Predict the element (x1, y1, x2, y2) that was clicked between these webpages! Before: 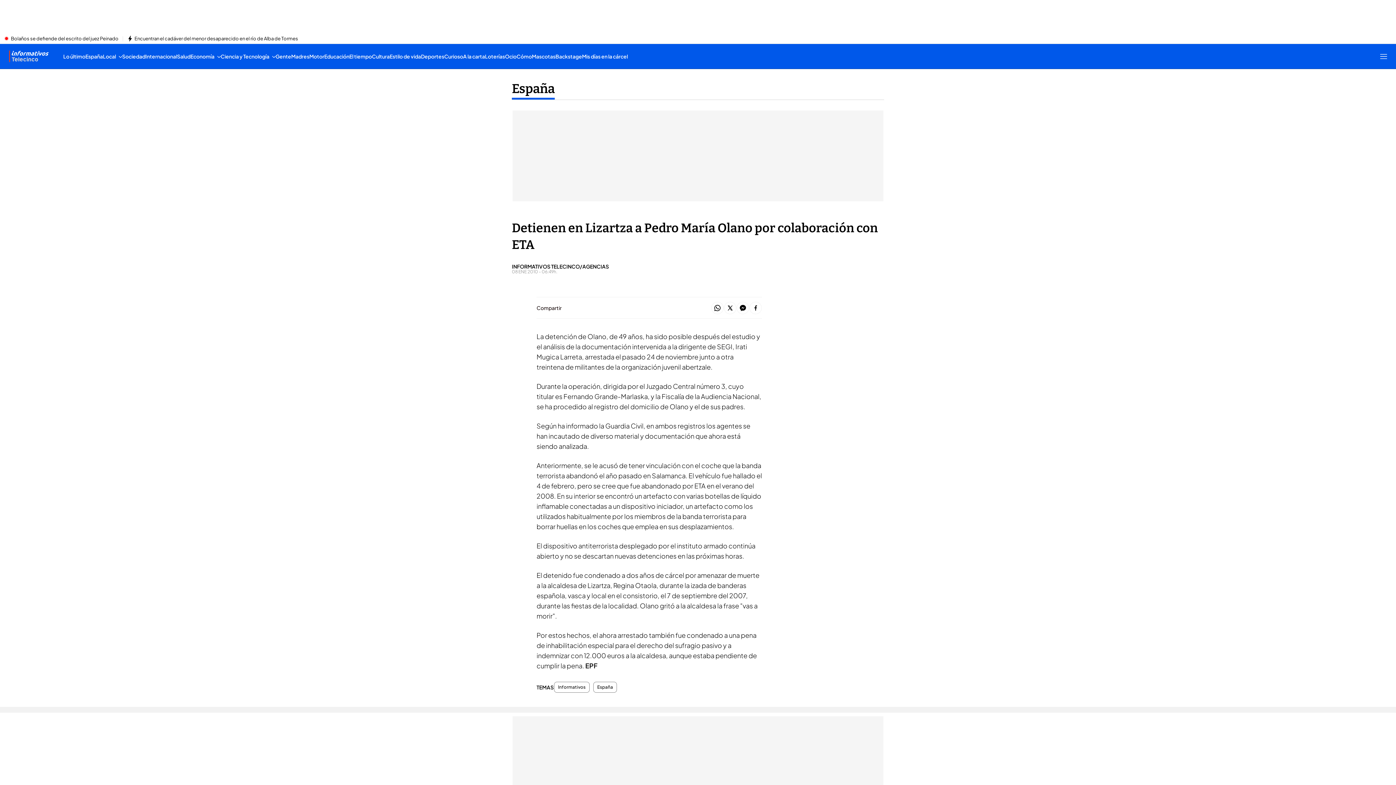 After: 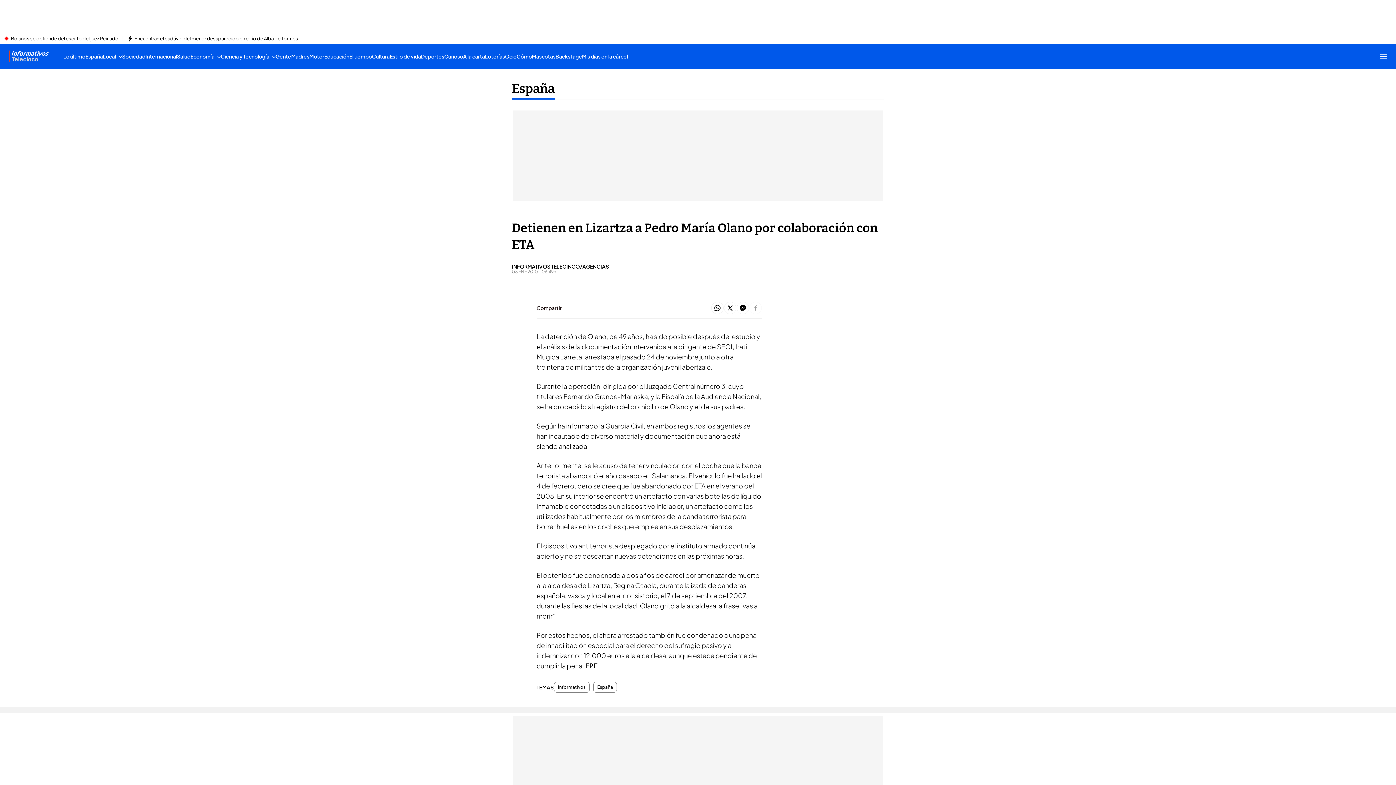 Action: bbox: (749, 301, 762, 315)